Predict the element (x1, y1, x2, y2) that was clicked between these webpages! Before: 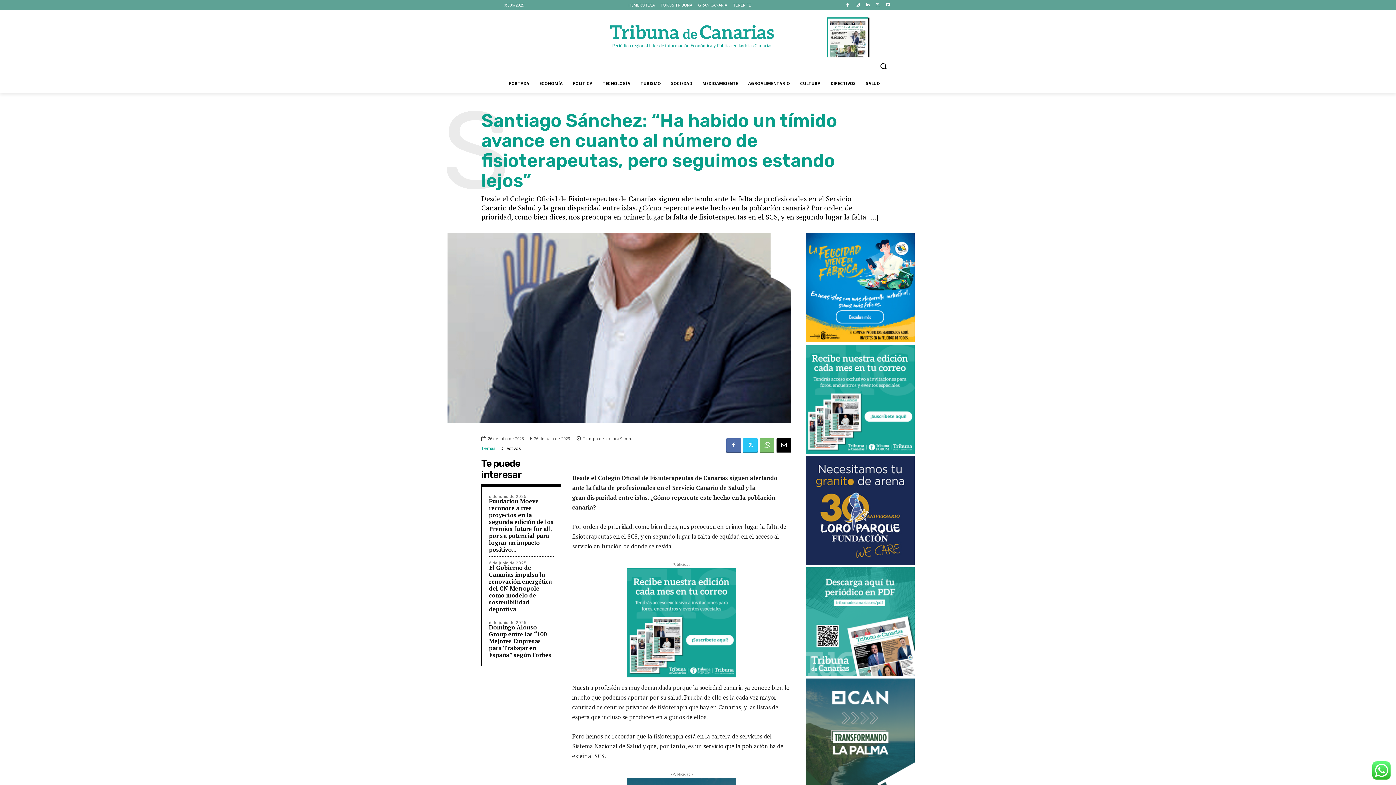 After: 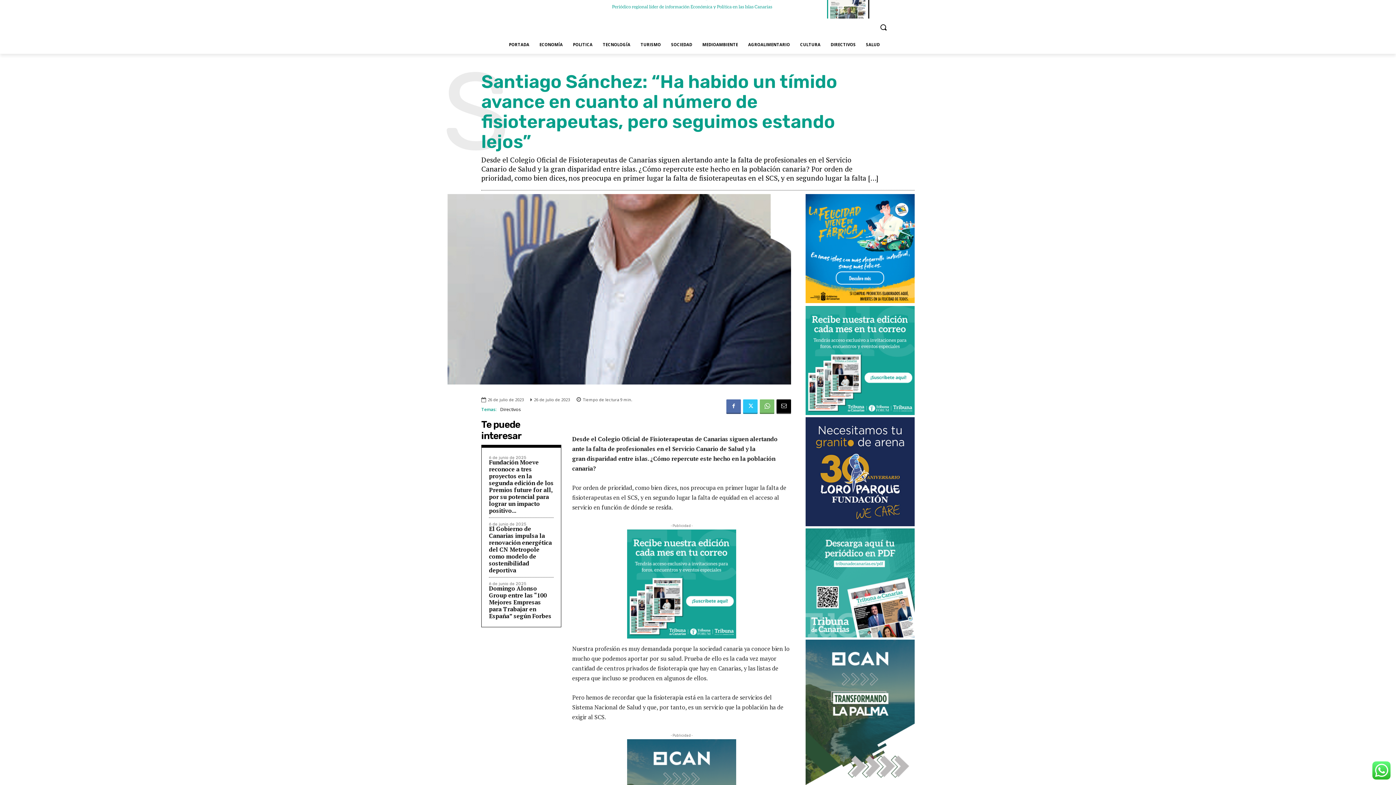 Action: bbox: (805, 678, 914, 824) label: TRIBUNA DE CANARIAS (300 x 400 px)